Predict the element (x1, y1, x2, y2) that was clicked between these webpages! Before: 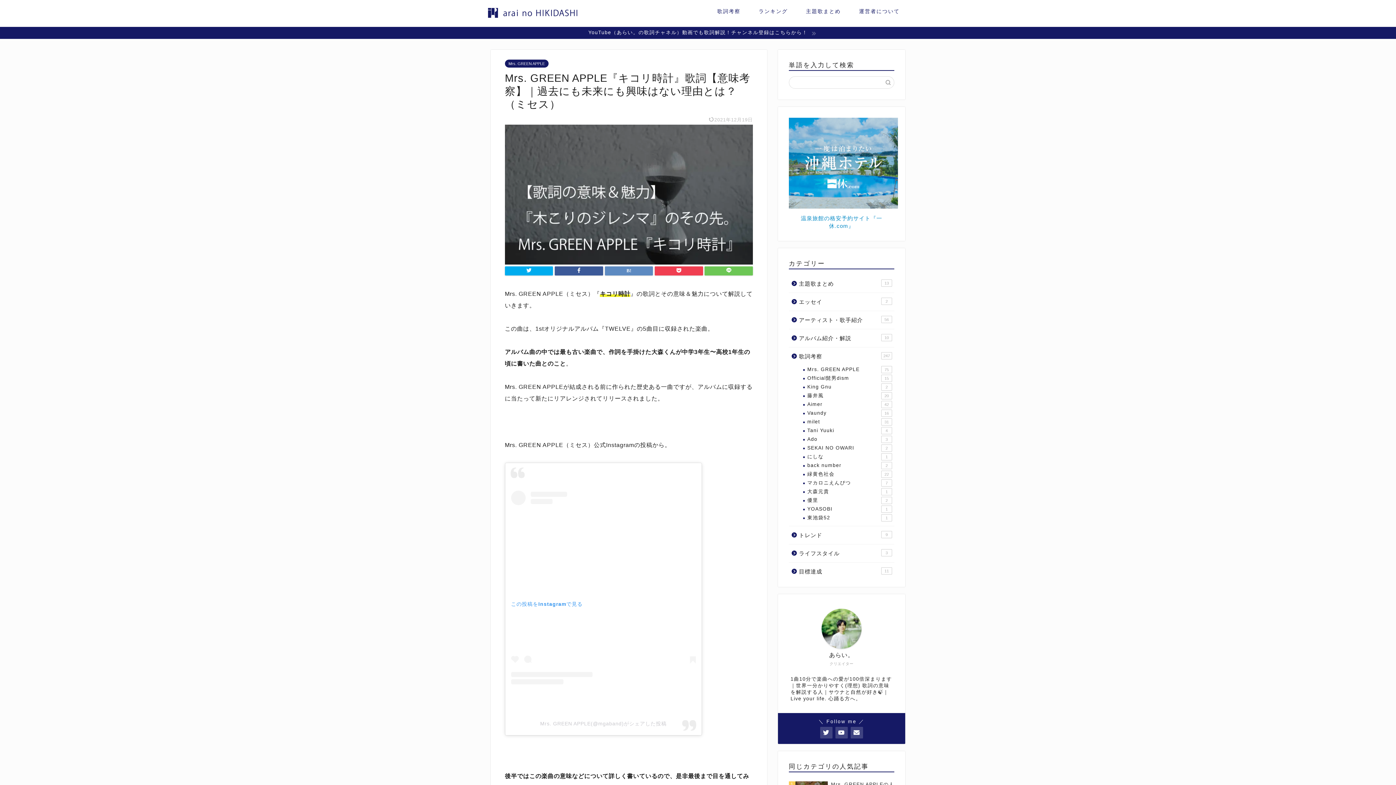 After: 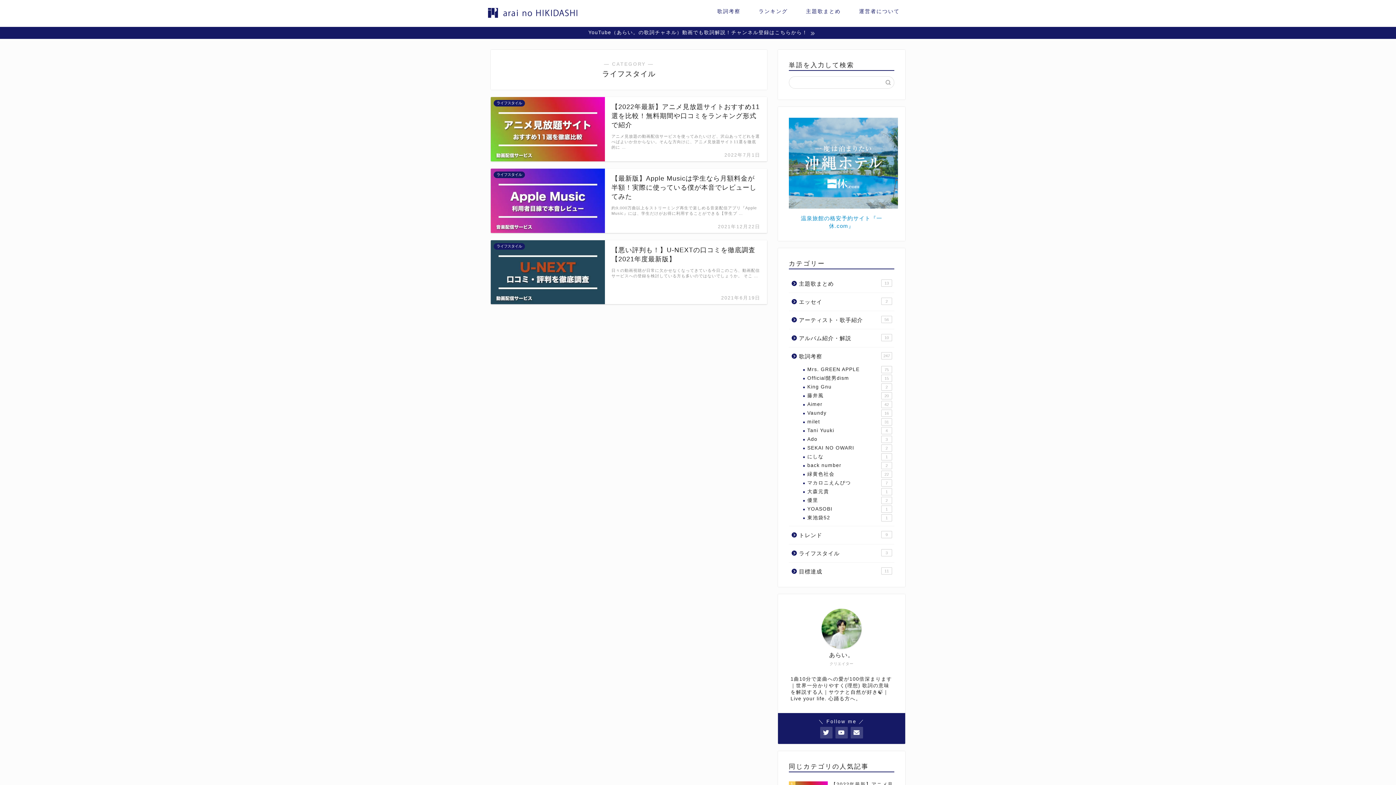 Action: bbox: (789, 544, 893, 562) label: ライフスタイル
3